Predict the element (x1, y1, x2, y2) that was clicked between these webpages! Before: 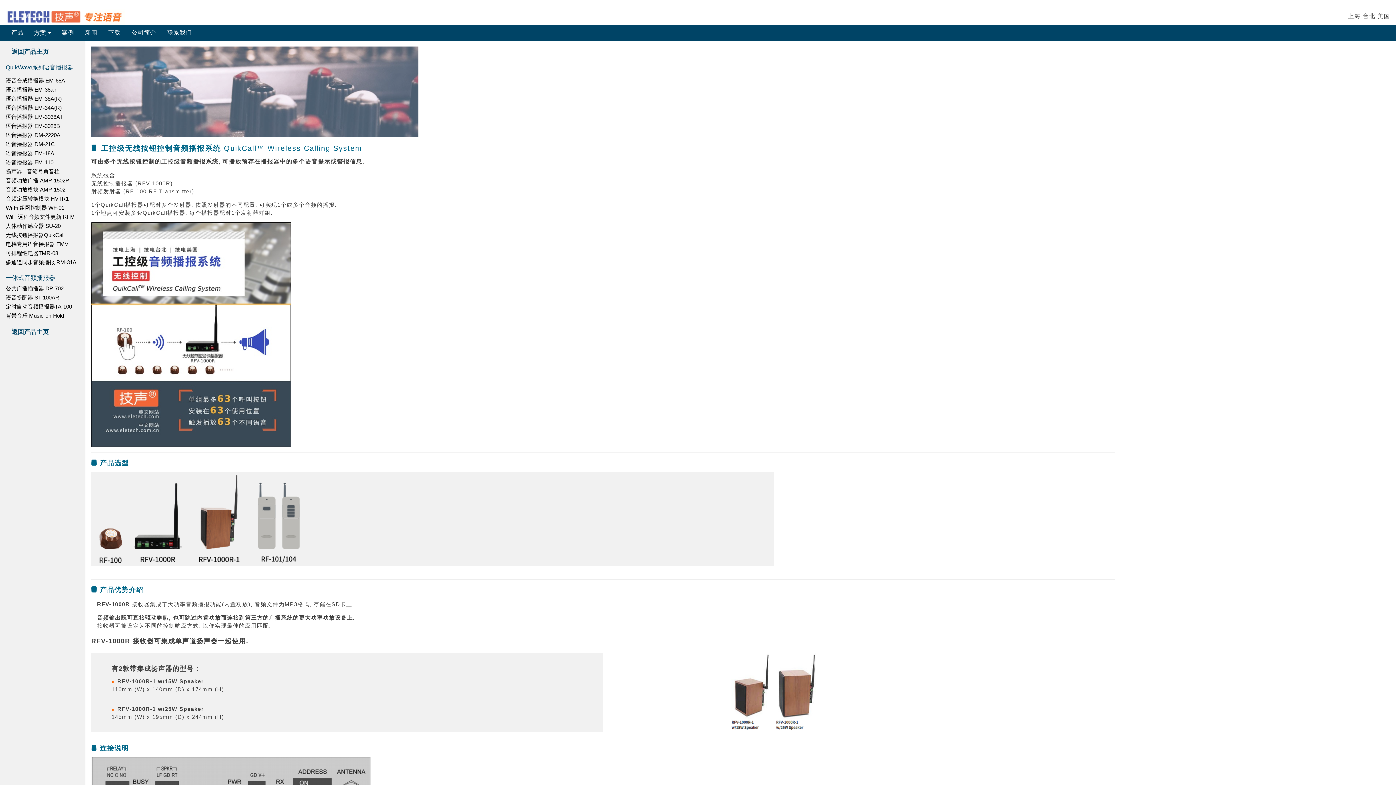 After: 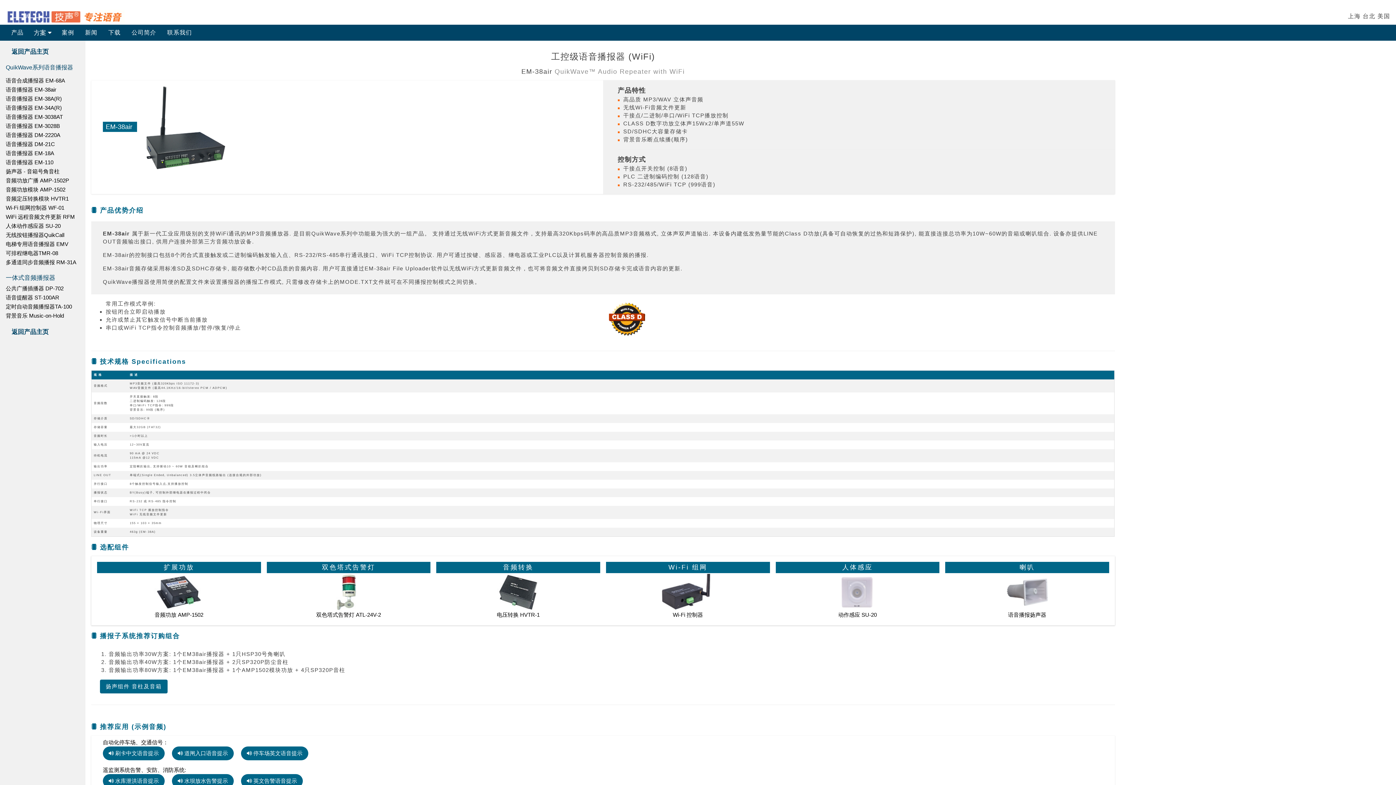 Action: bbox: (0, 85, 76, 94) label: 语音播报器 EM-38air